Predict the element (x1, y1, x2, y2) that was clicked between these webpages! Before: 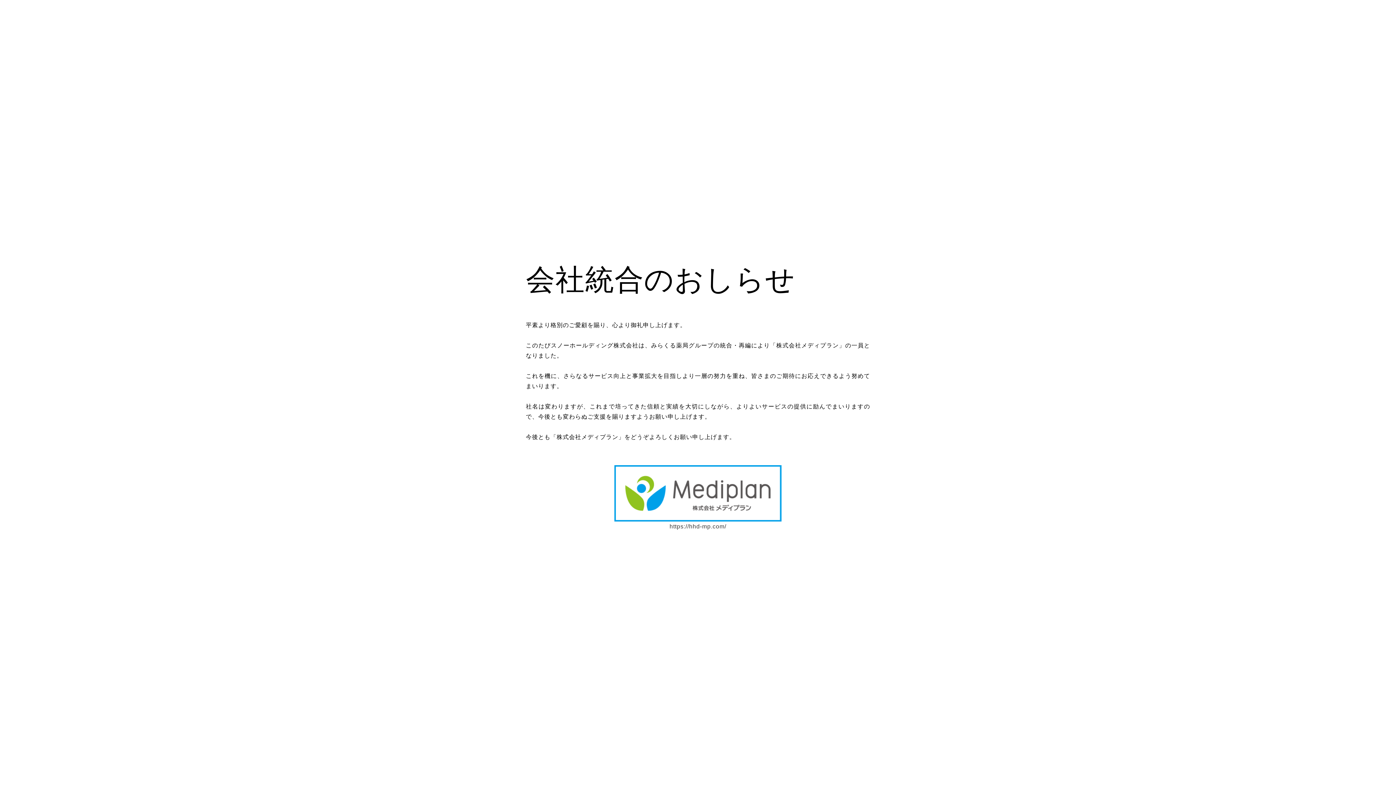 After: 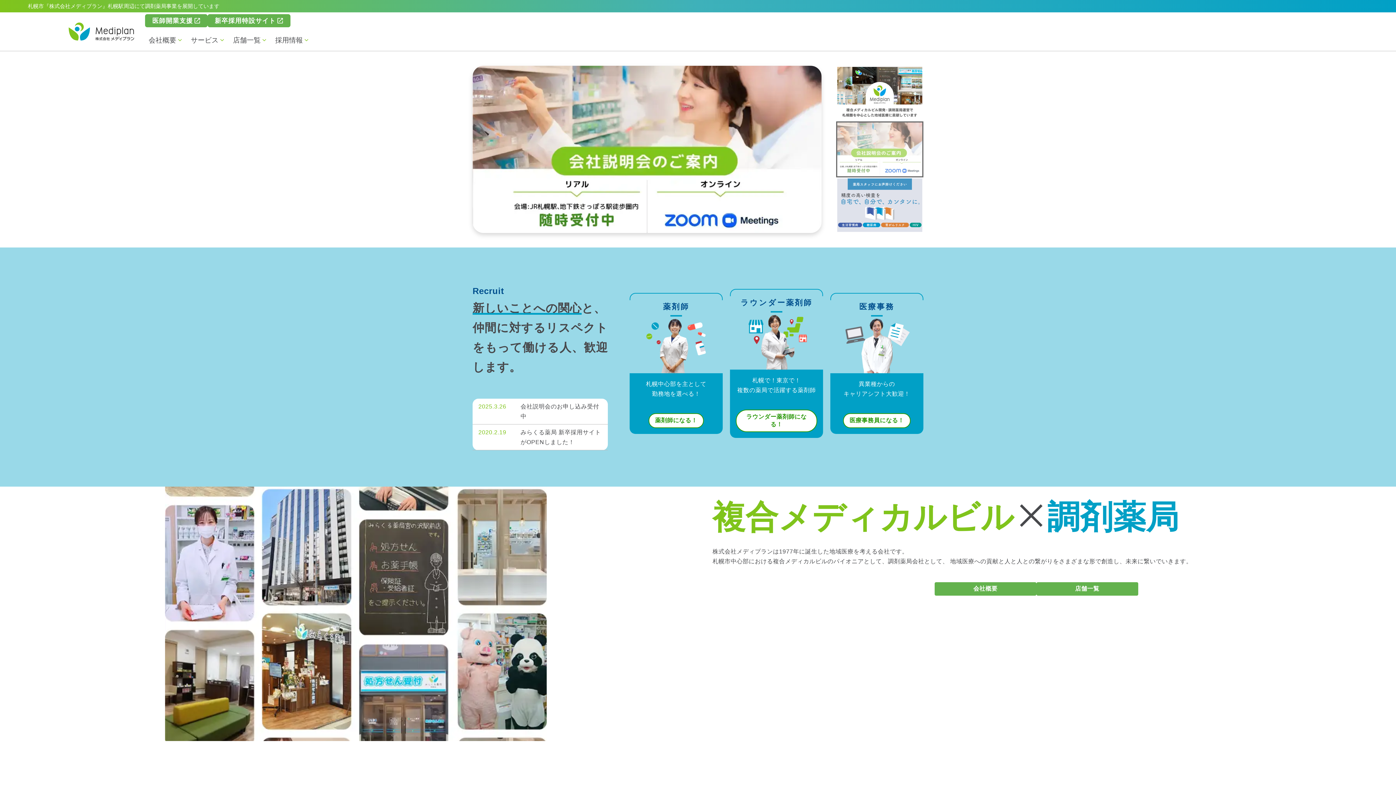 Action: bbox: (669, 523, 726, 529) label: https://hhd-mp.com/